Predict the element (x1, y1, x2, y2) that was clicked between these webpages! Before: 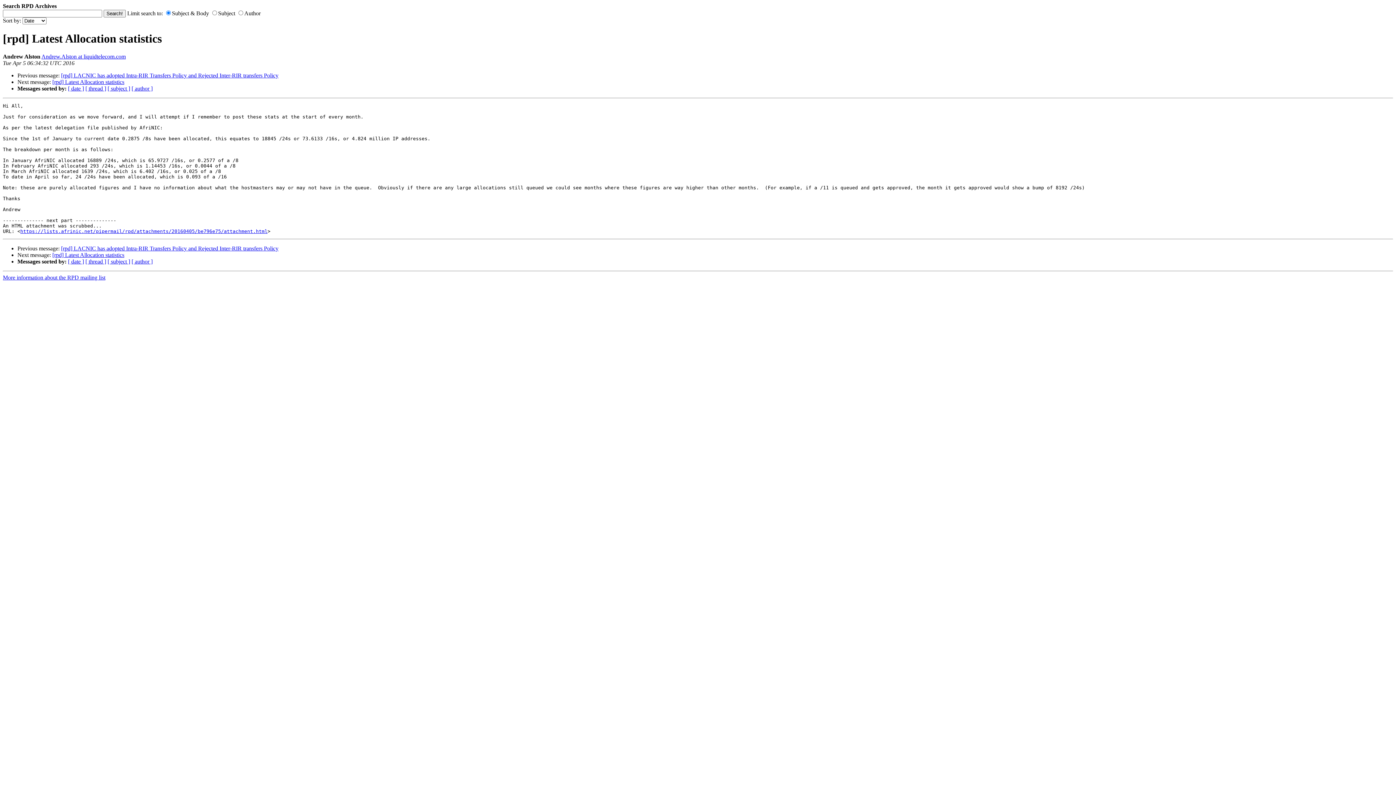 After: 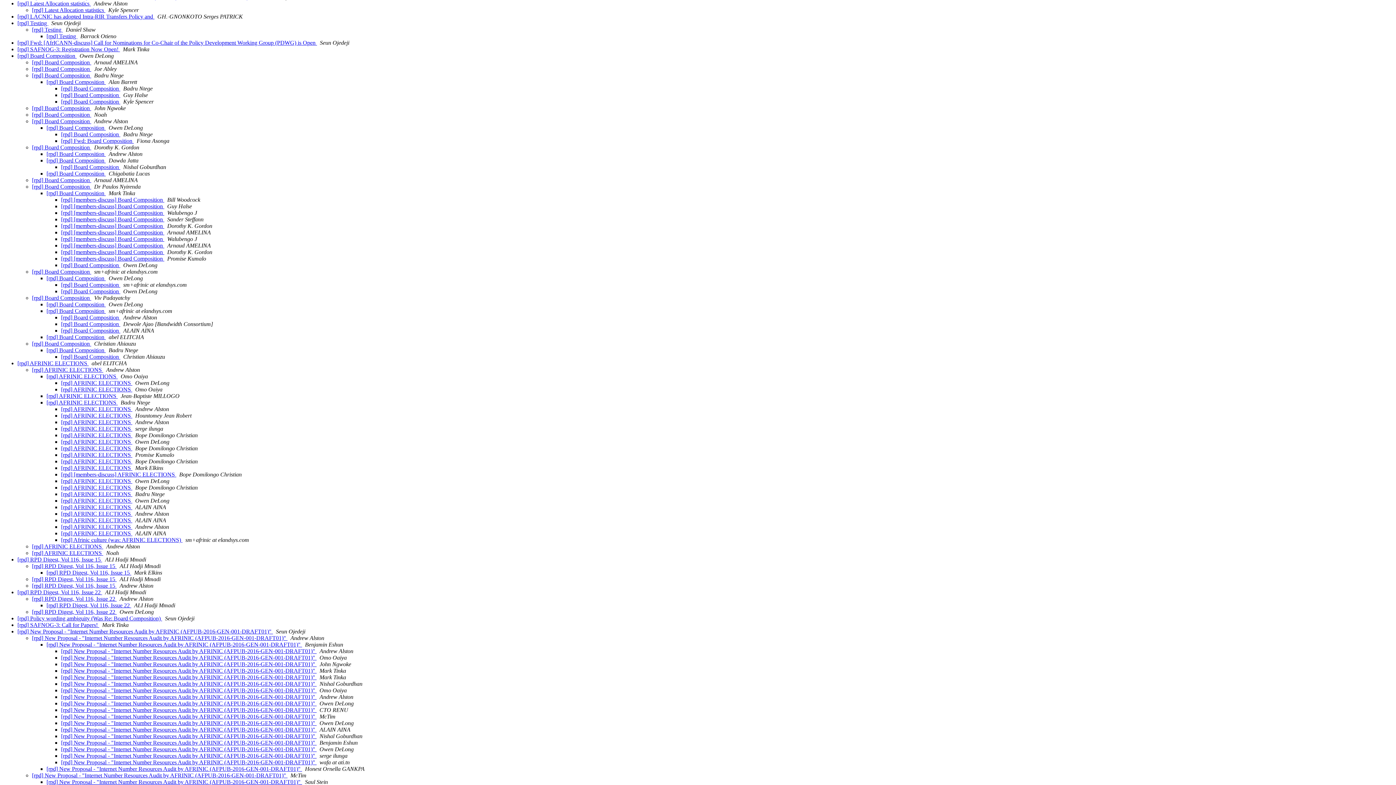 Action: label: [ thread ] bbox: (85, 258, 106, 264)